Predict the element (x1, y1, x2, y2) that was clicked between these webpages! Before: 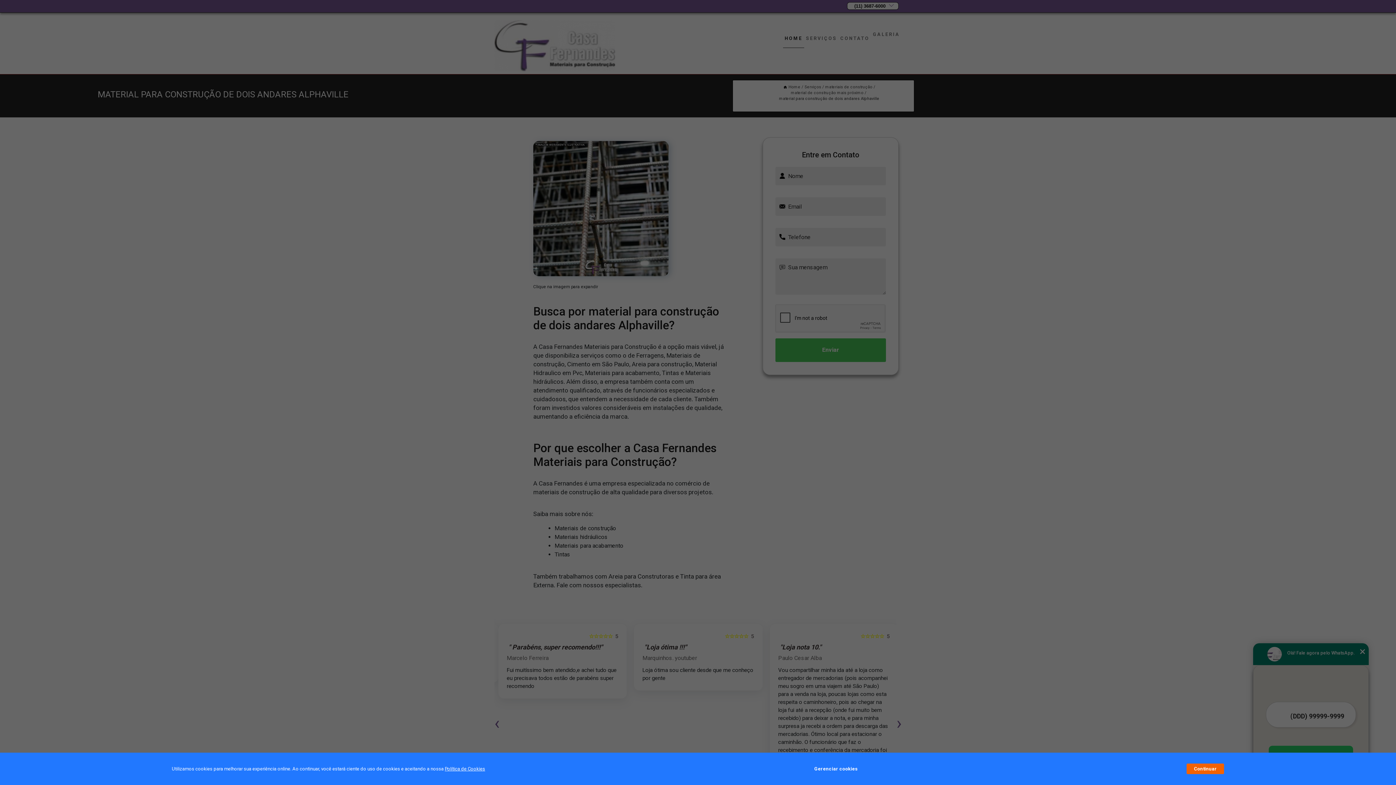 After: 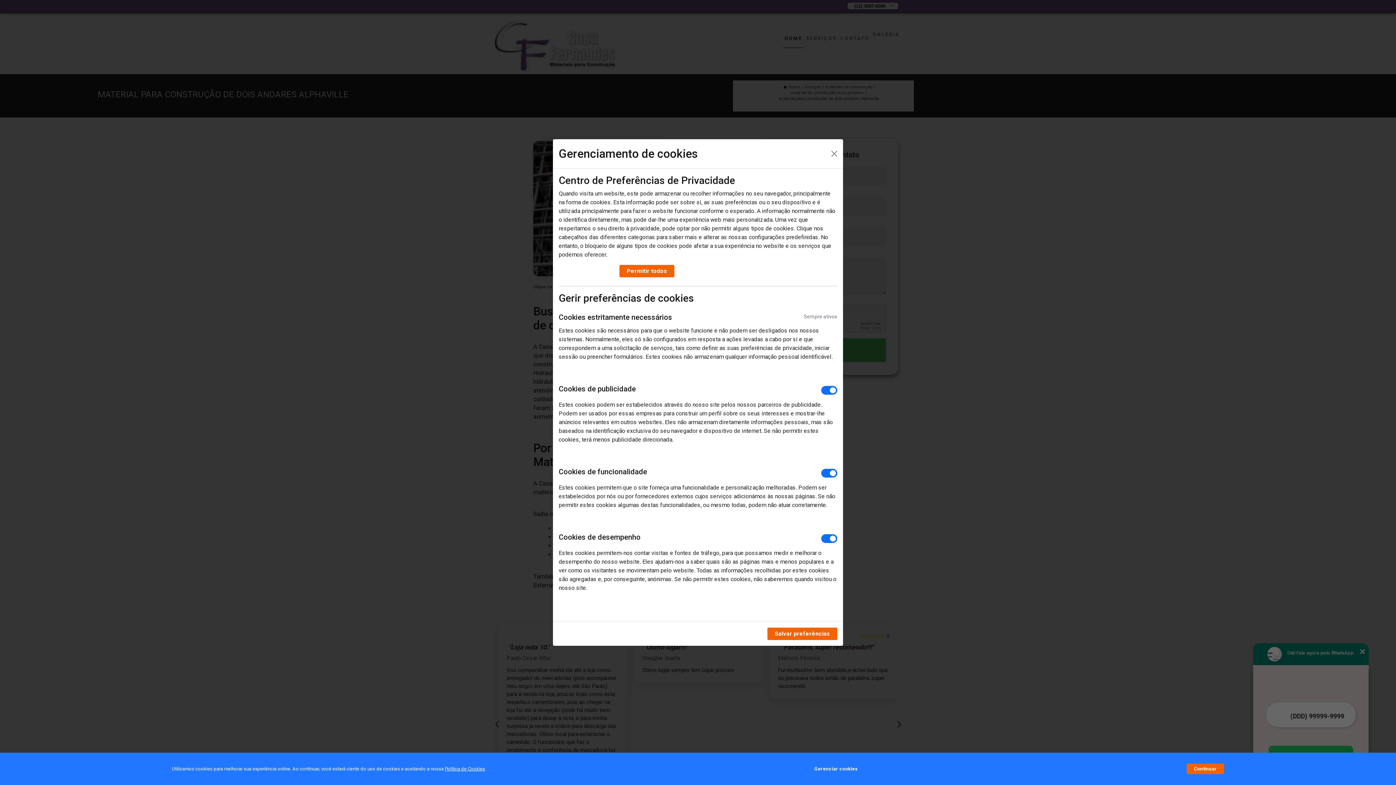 Action: bbox: (814, 762, 857, 776) label: Gerenciar cookies